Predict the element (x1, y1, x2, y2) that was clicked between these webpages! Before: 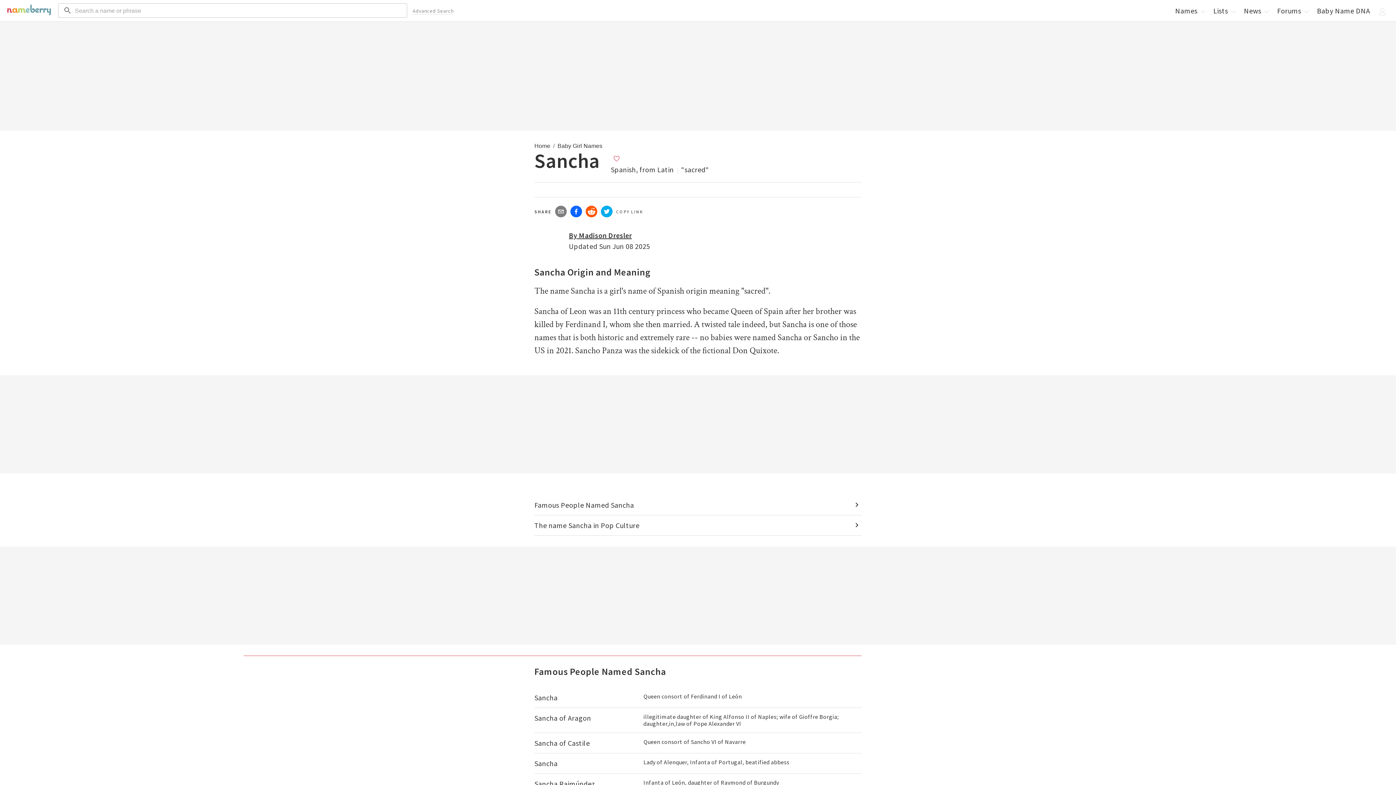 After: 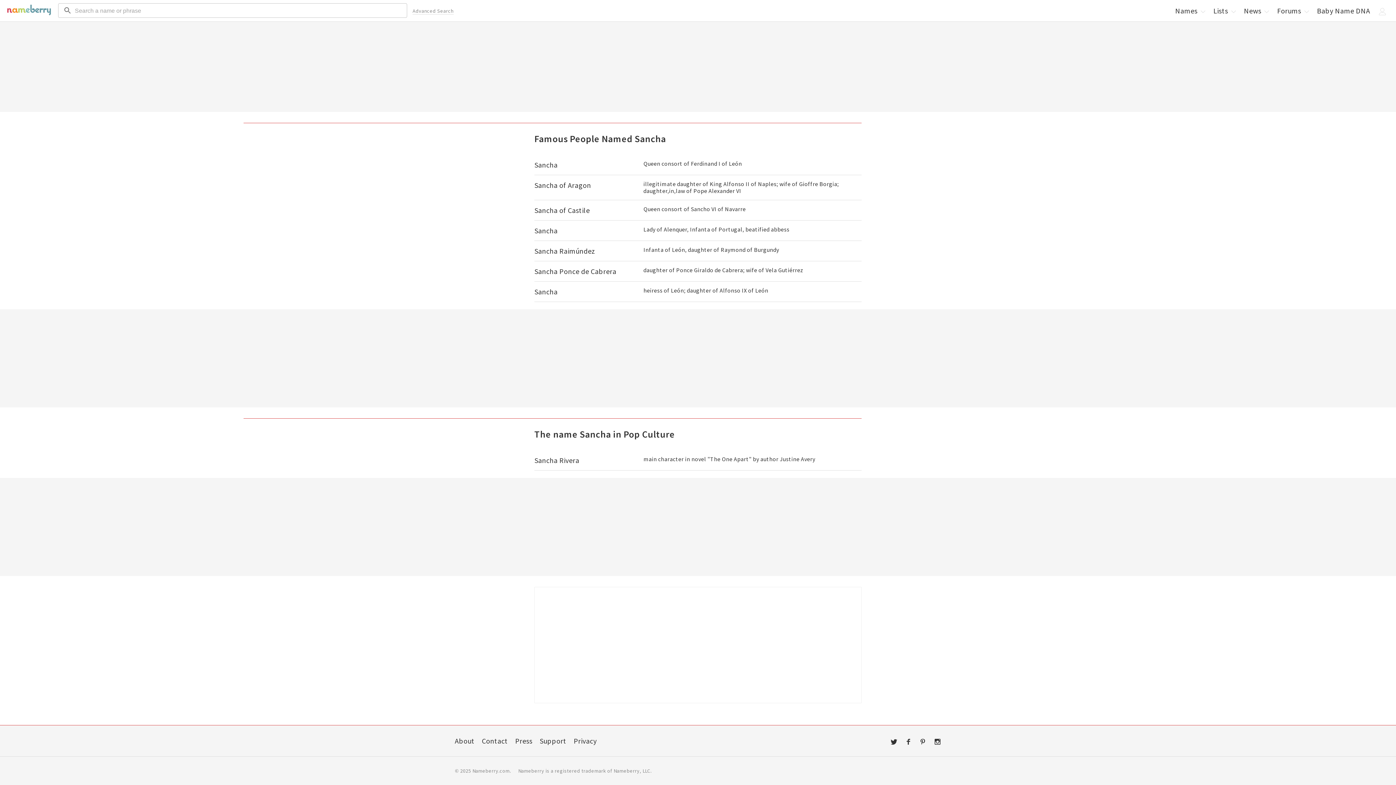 Action: bbox: (534, 515, 861, 536) label: The name Sancha in Pop Culture